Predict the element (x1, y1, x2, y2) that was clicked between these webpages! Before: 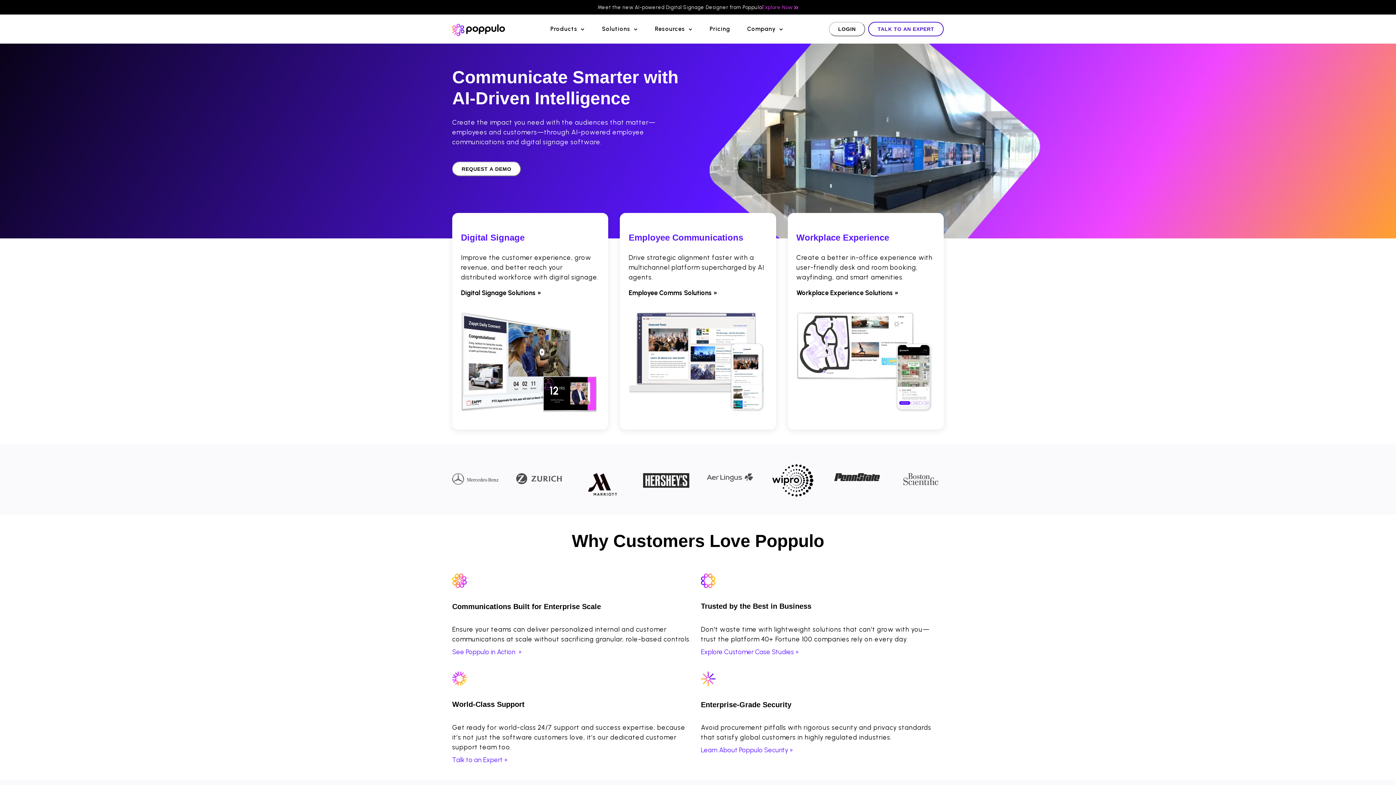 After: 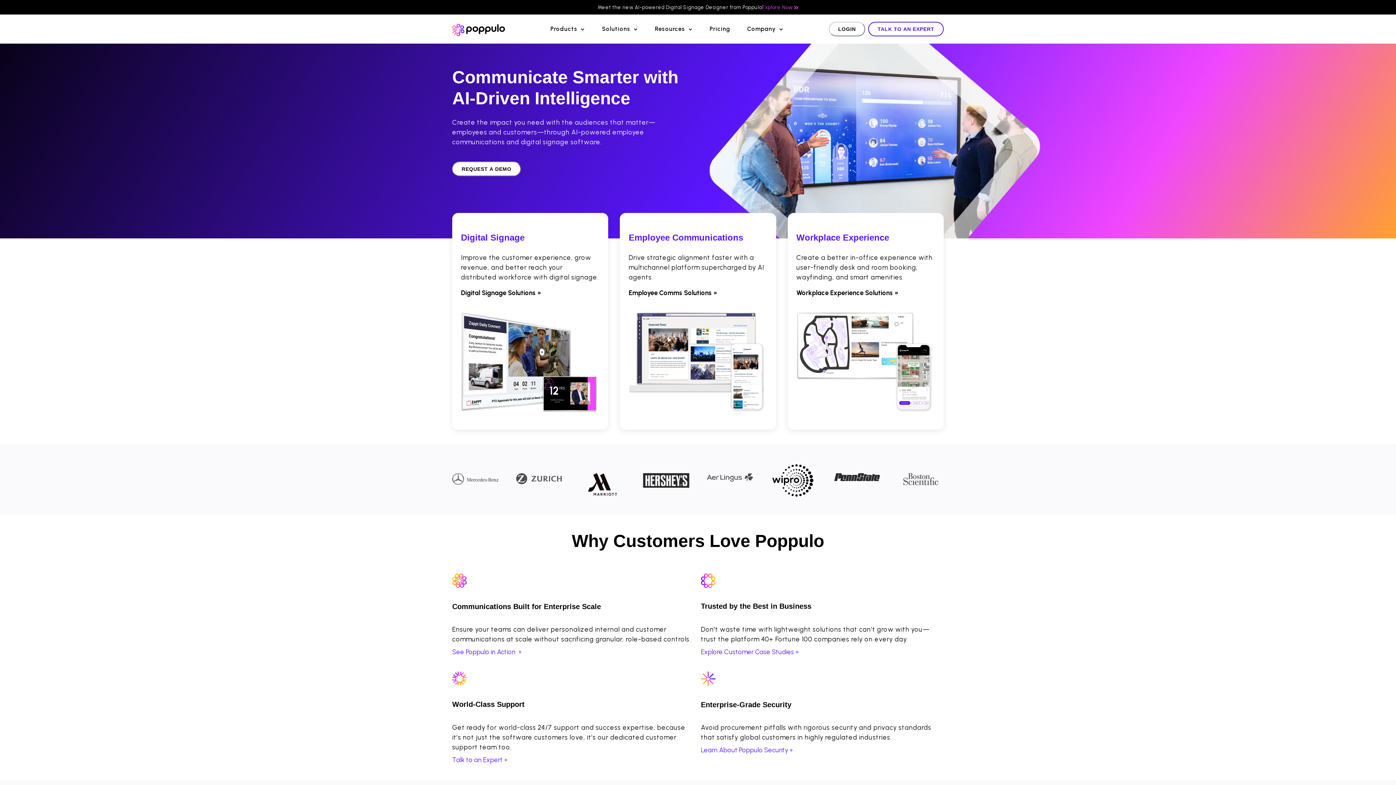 Action: bbox: (452, 21, 505, 36)